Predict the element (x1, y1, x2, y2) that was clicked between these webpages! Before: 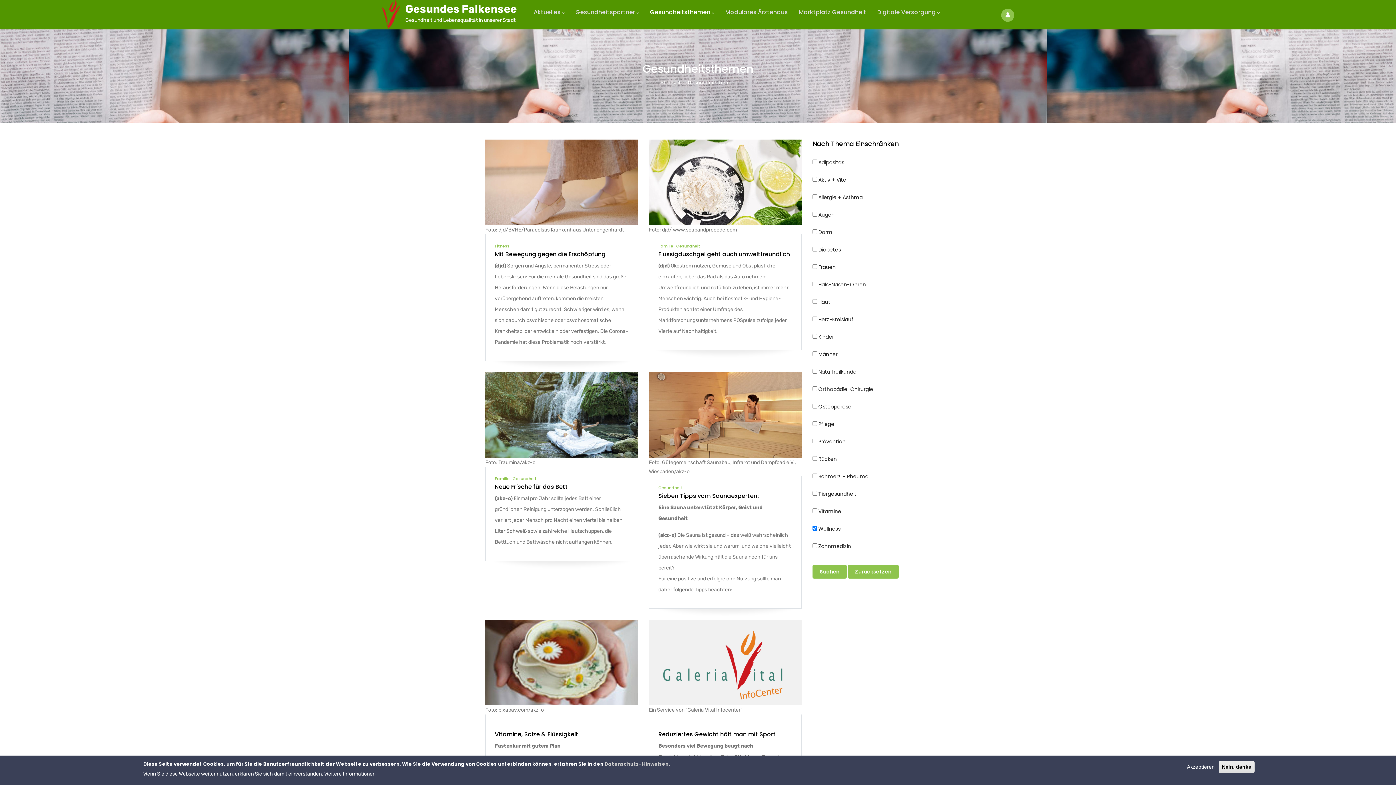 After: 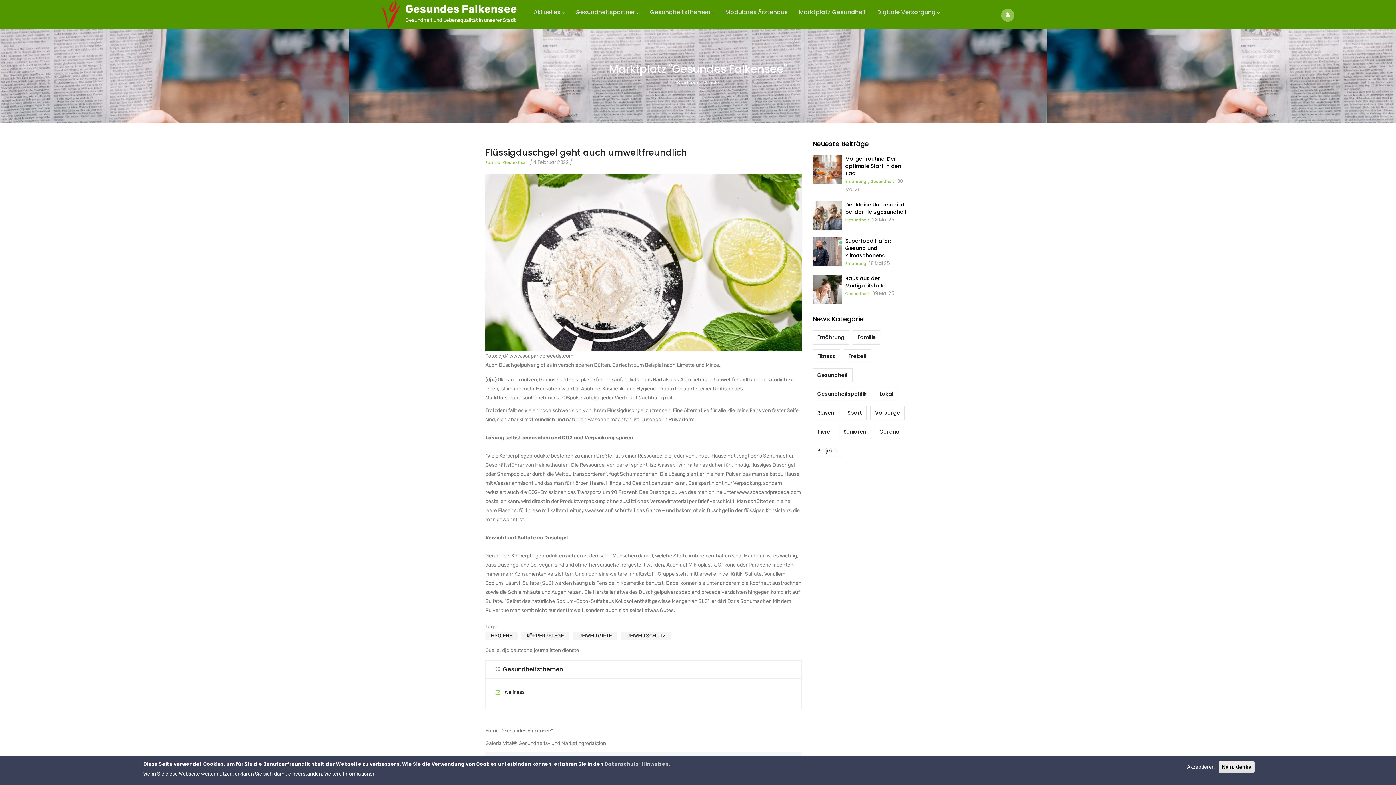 Action: bbox: (658, 250, 792, 258) label: Flüssigduschgel geht auch umweltfreundlich